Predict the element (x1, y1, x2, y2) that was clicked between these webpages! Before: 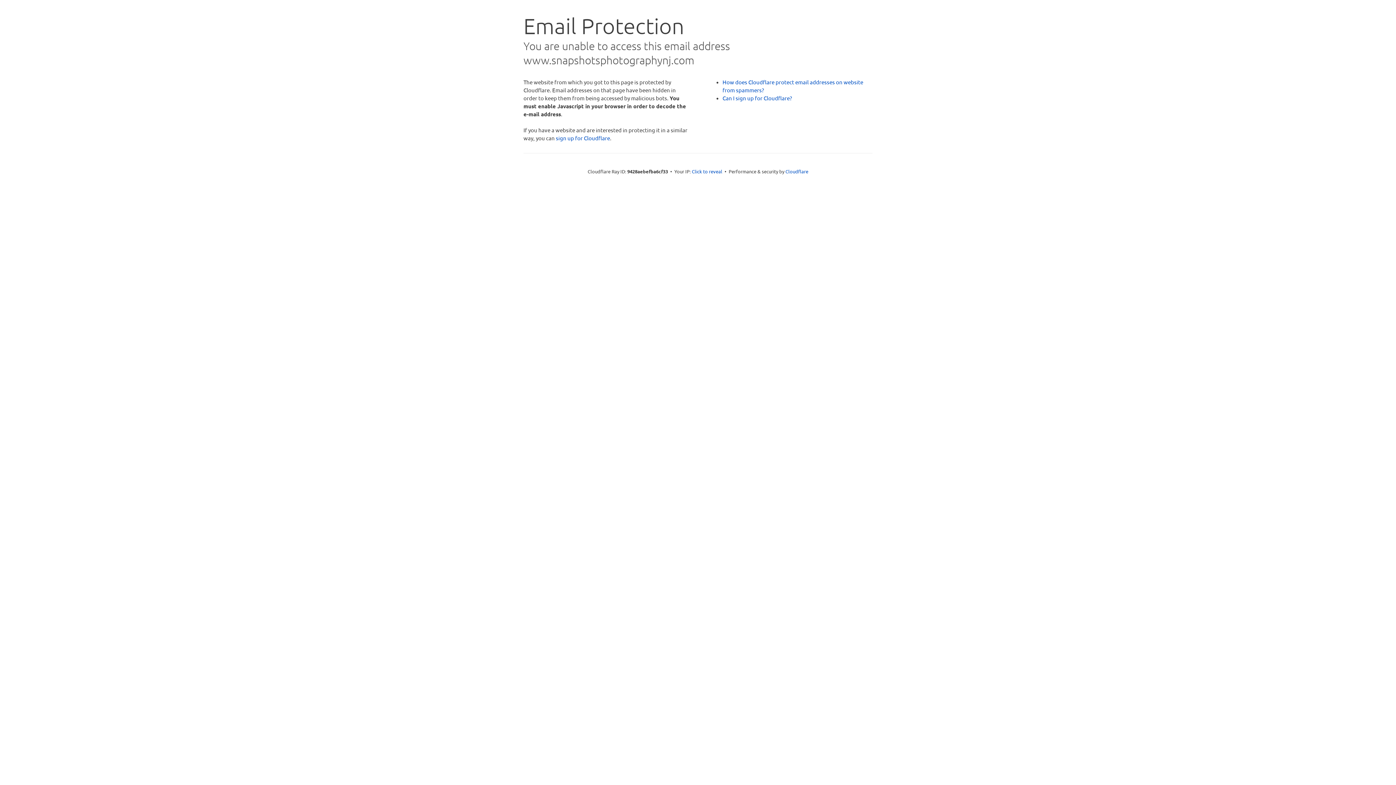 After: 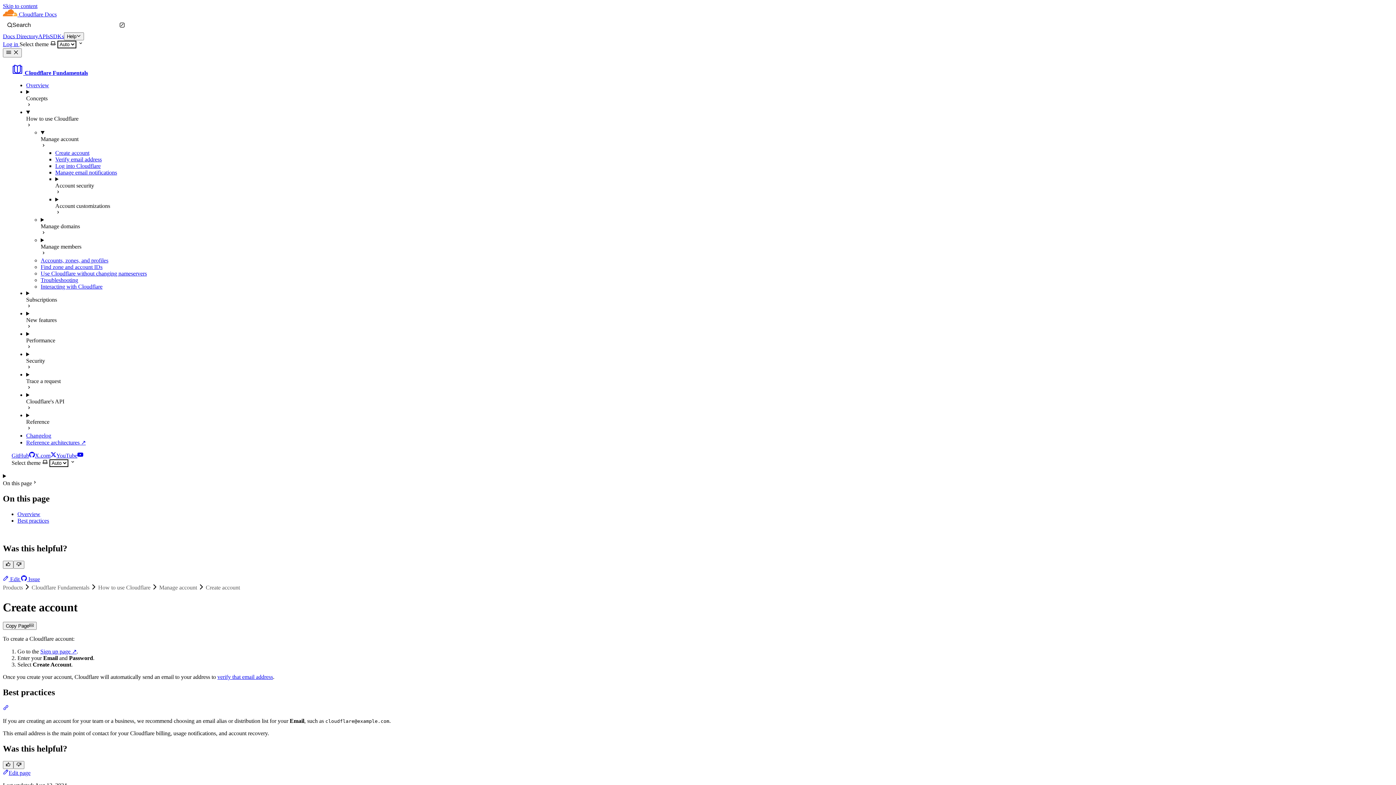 Action: bbox: (722, 94, 792, 101) label: Can I sign up for Cloudflare?